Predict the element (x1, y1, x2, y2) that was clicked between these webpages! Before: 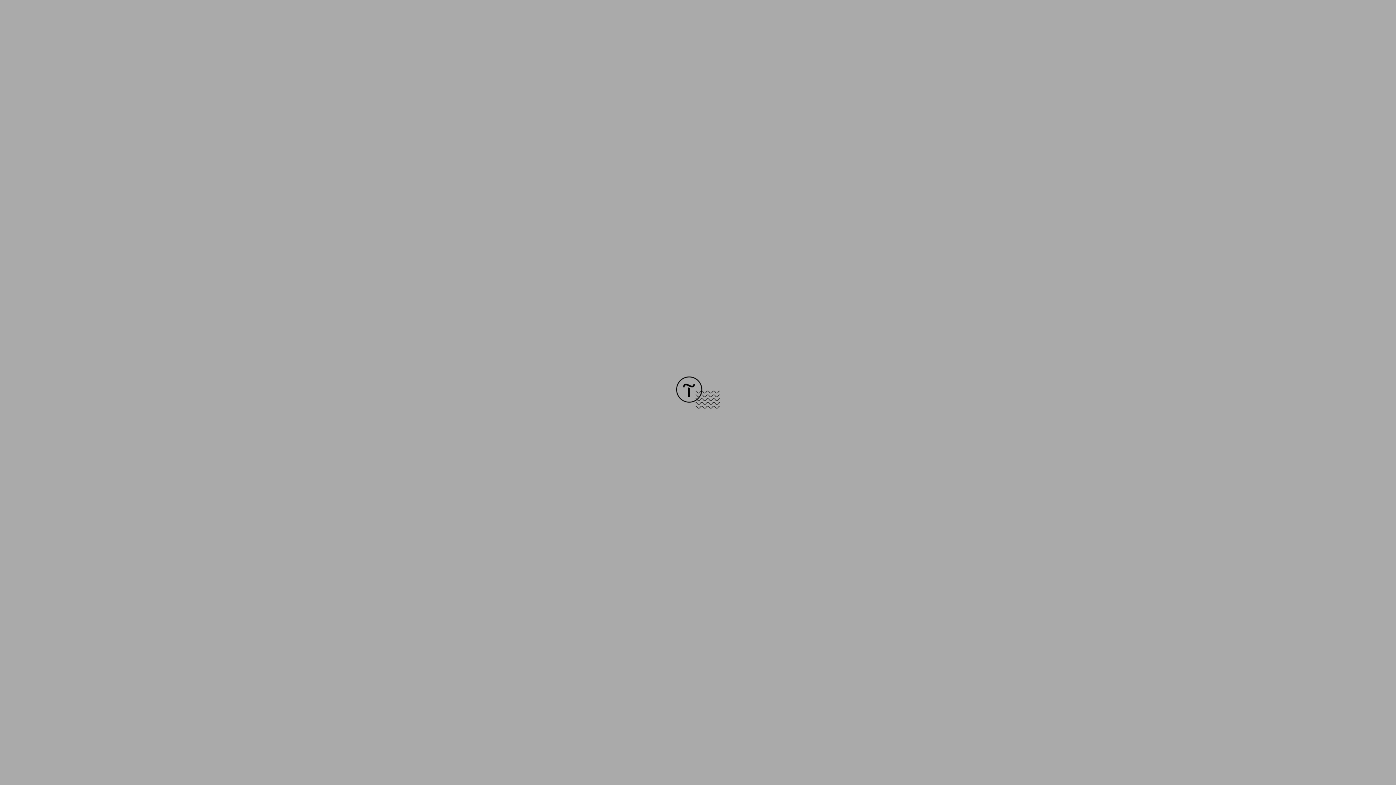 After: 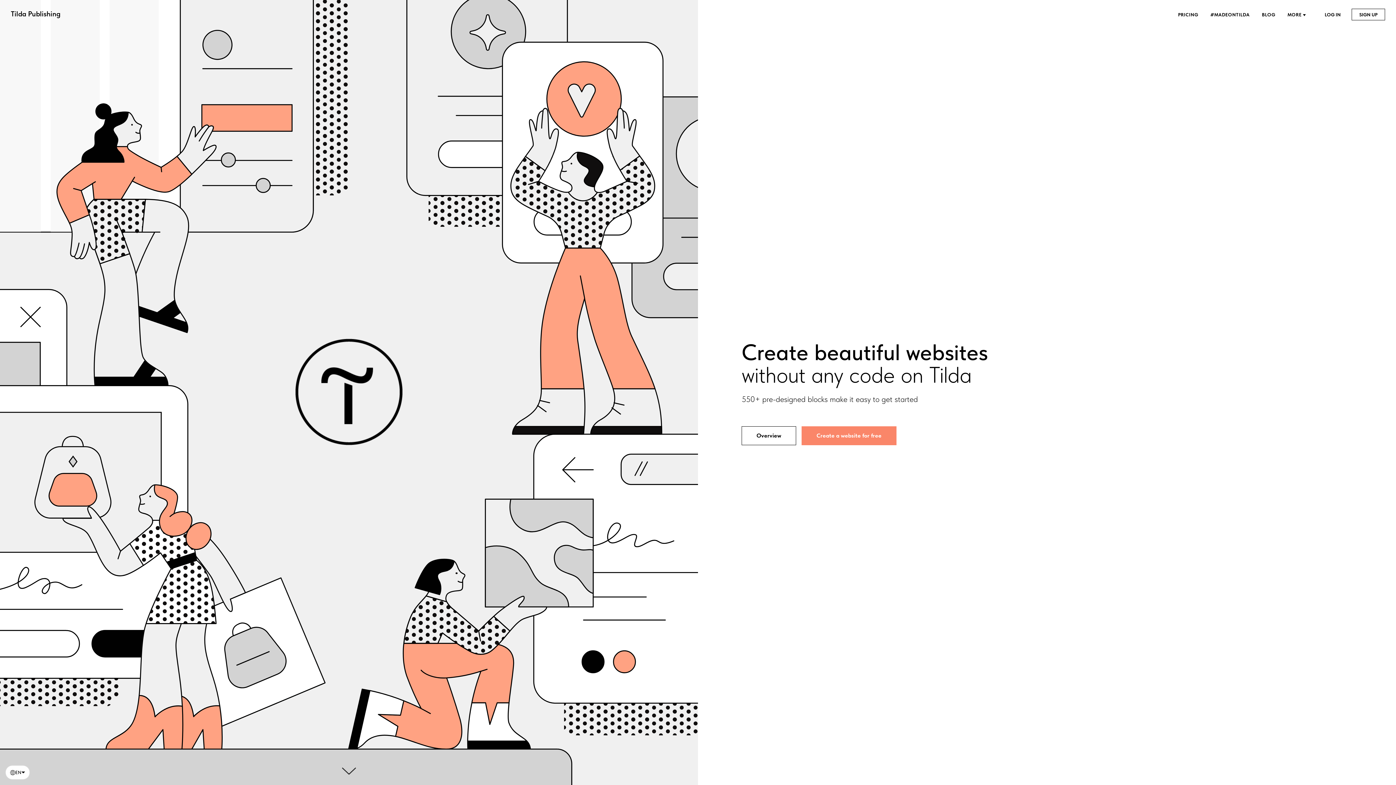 Action: bbox: (676, 403, 720, 409)